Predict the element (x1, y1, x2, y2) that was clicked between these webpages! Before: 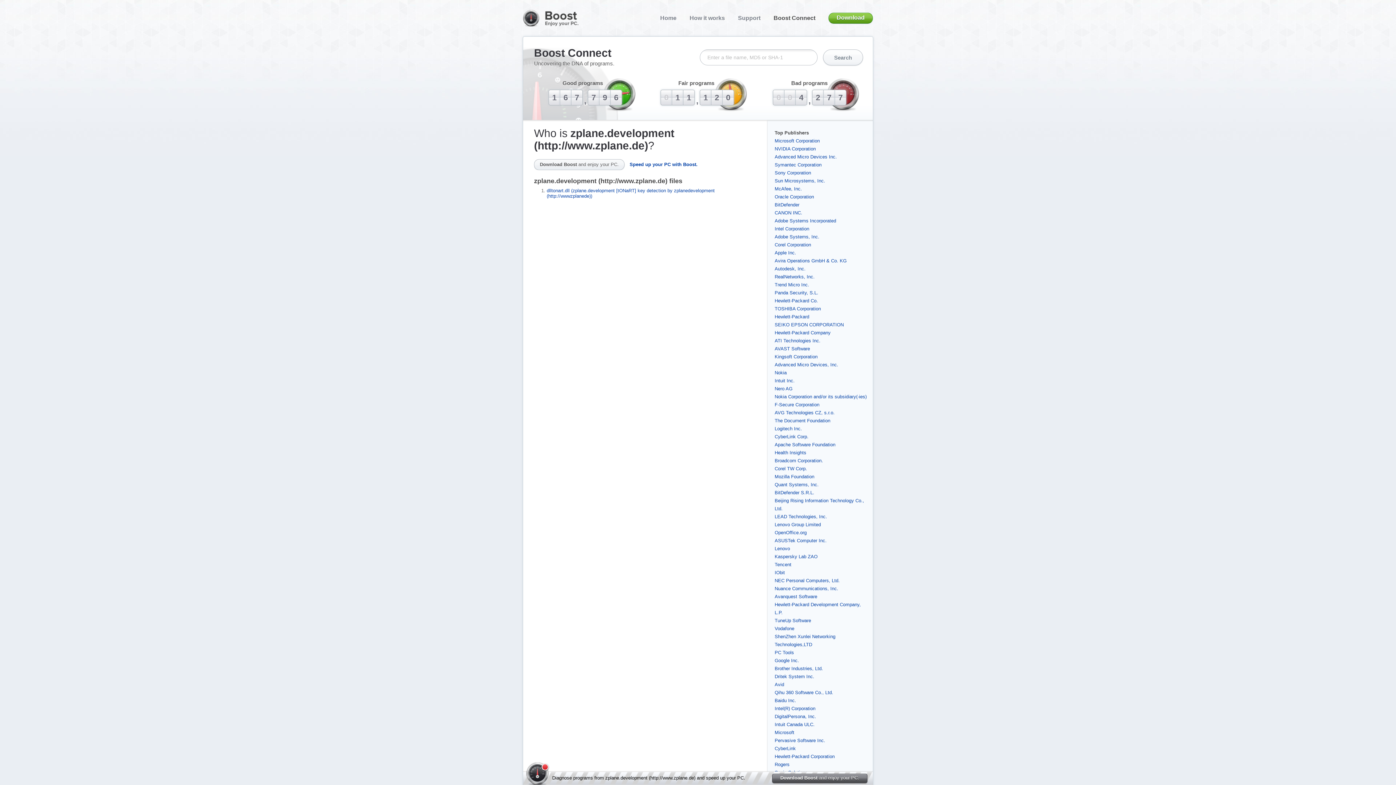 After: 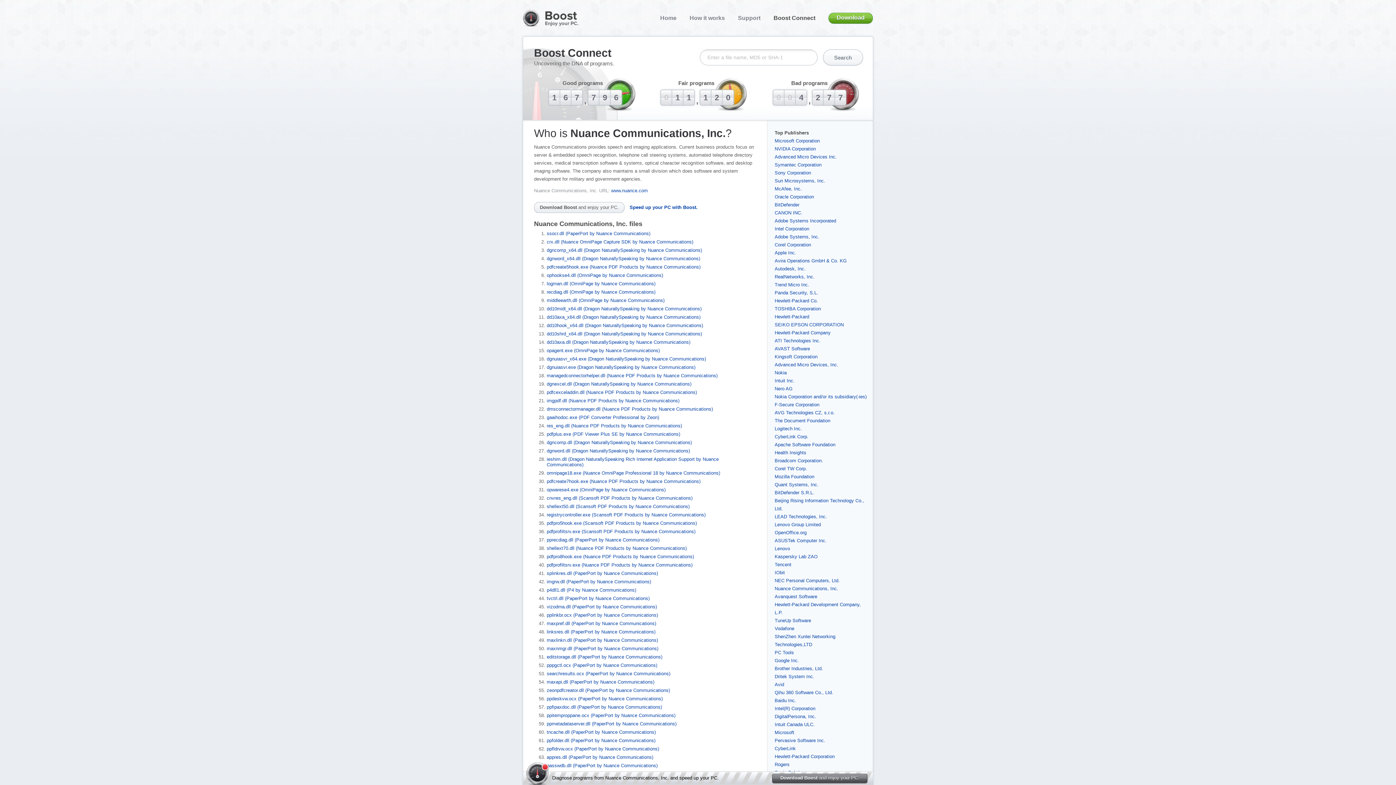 Action: label: Nuance Communications, Inc. bbox: (774, 586, 838, 591)